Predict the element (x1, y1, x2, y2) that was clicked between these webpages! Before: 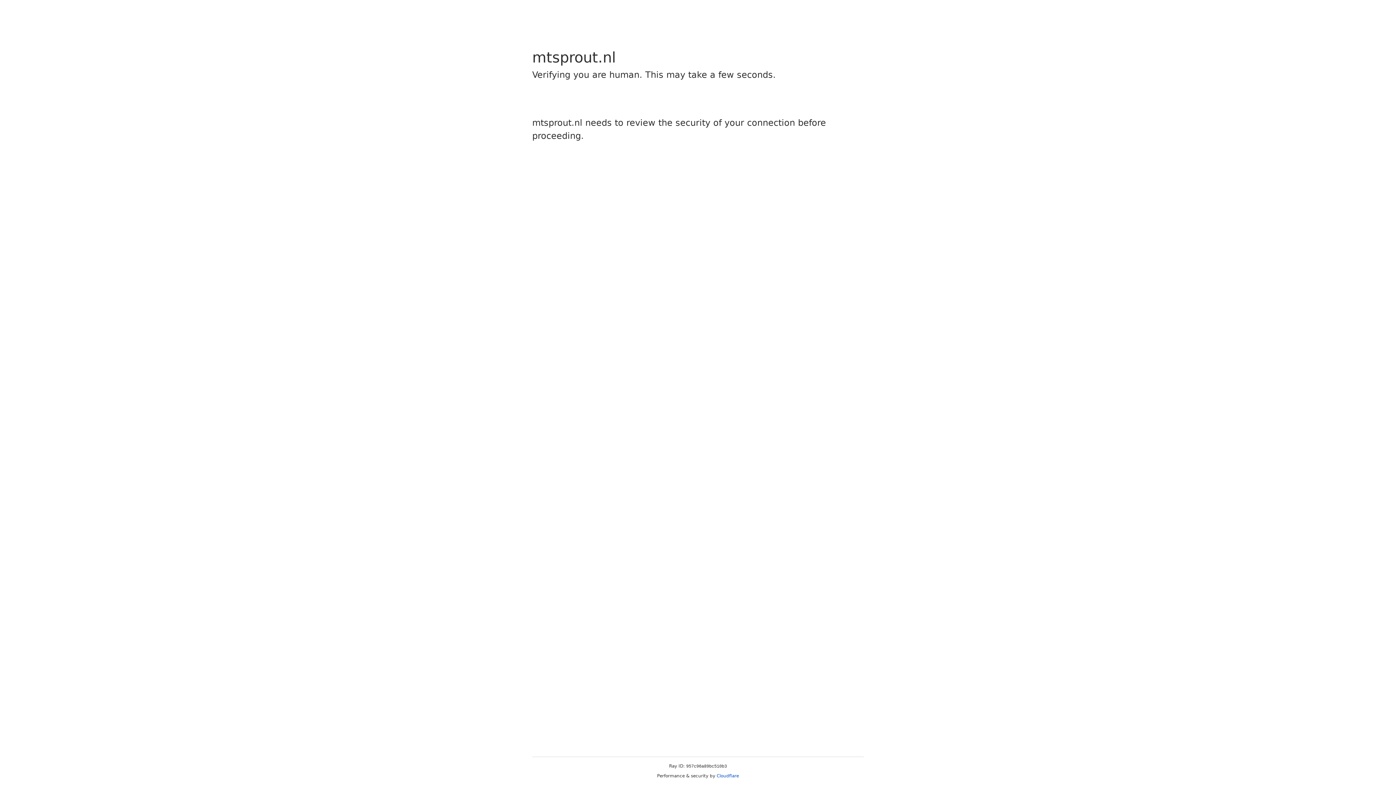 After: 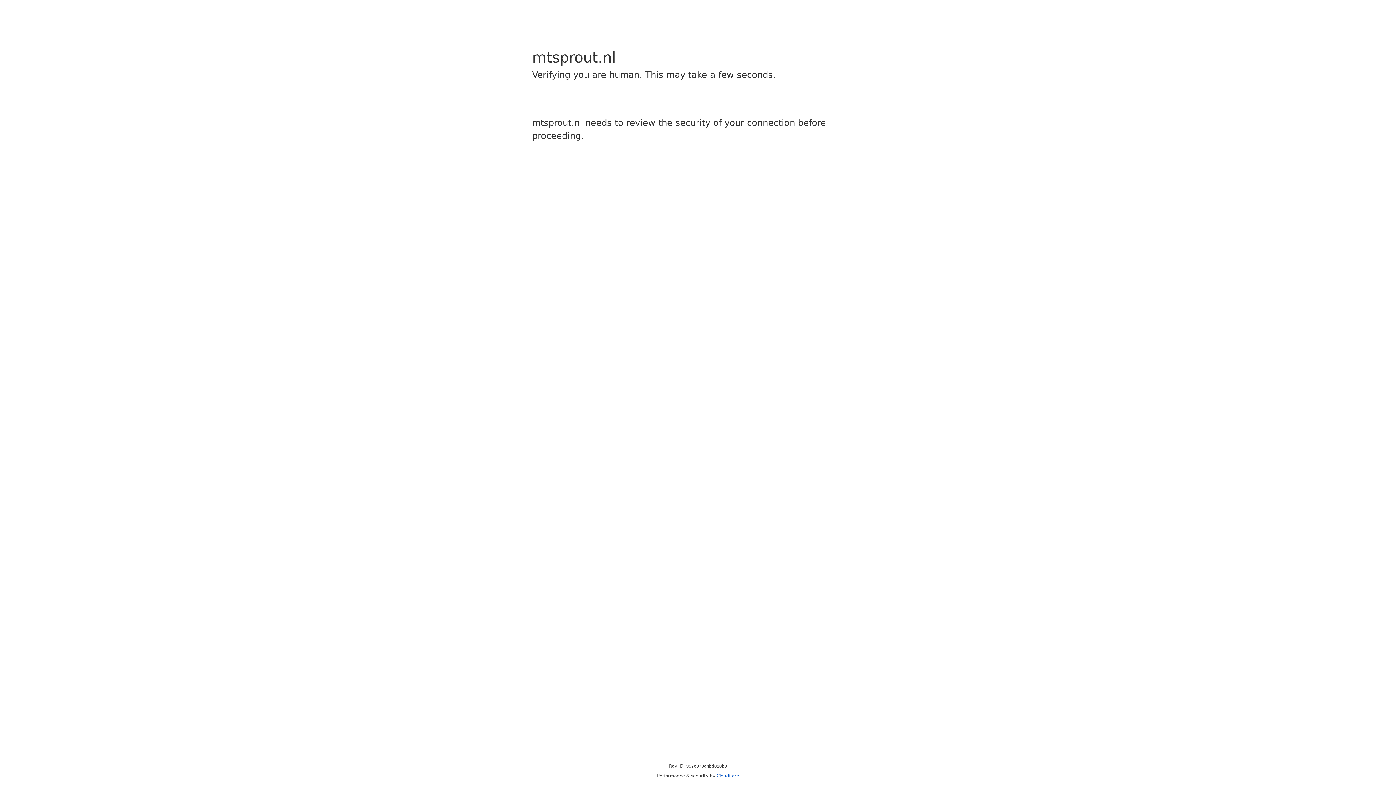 Action: label: Cloudflare bbox: (716, 773, 739, 778)